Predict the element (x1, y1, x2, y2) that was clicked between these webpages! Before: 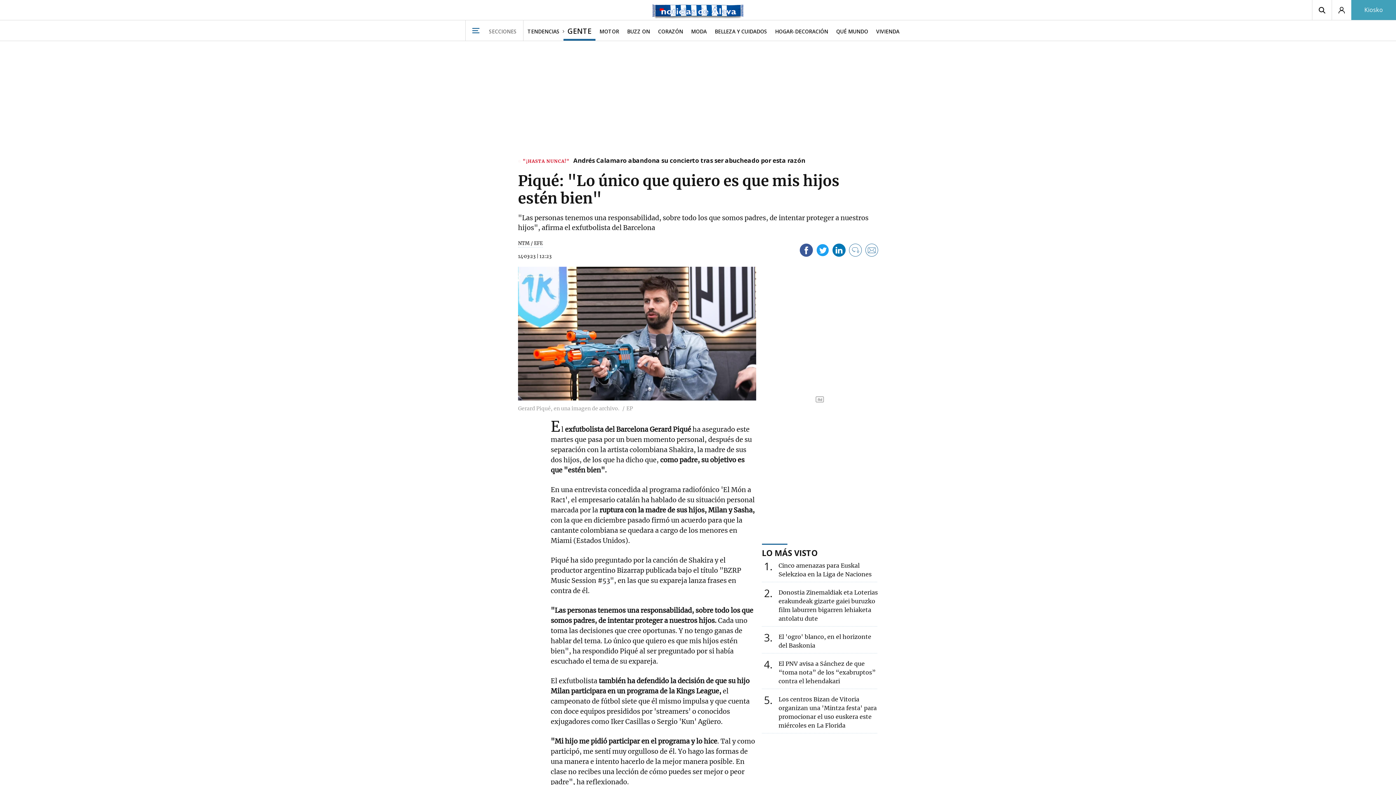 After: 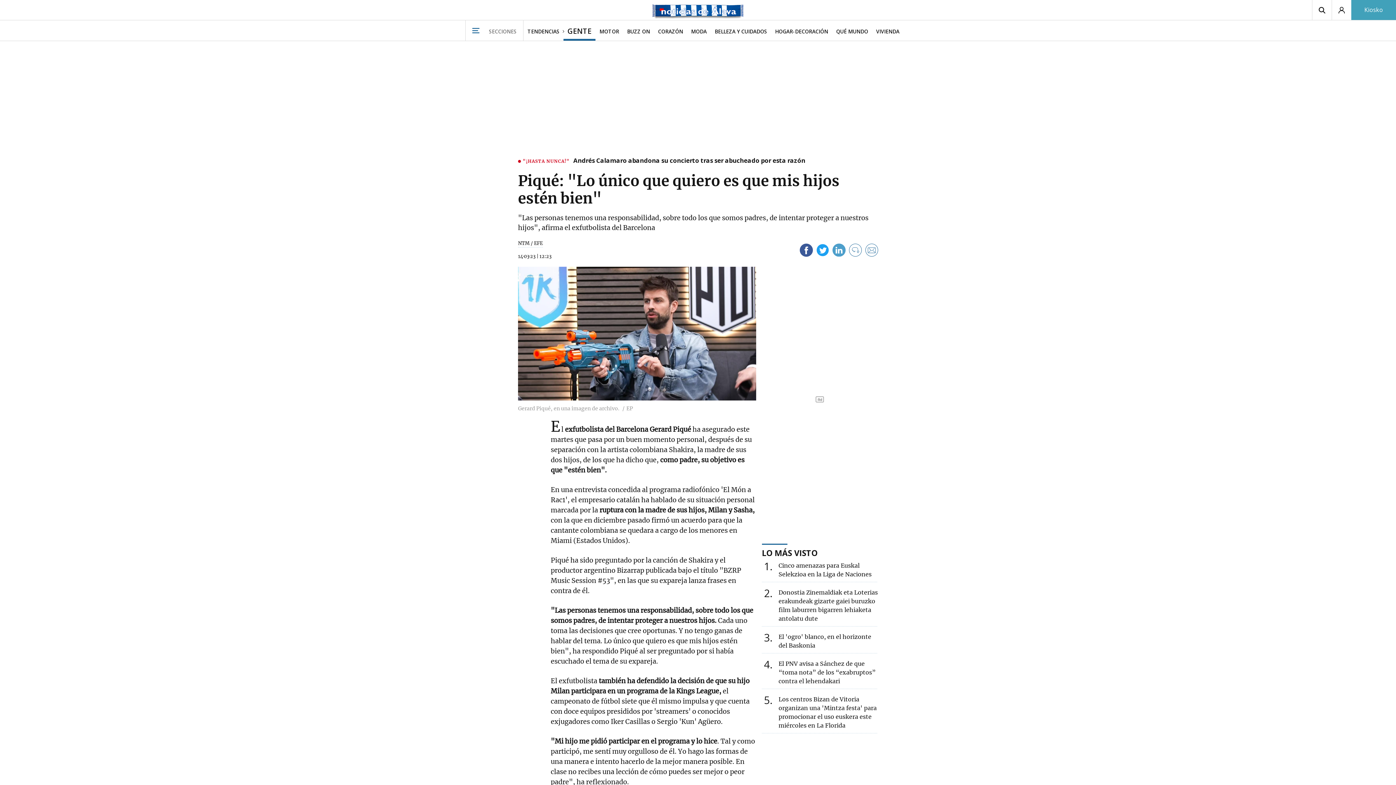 Action: bbox: (832, 243, 845, 259)